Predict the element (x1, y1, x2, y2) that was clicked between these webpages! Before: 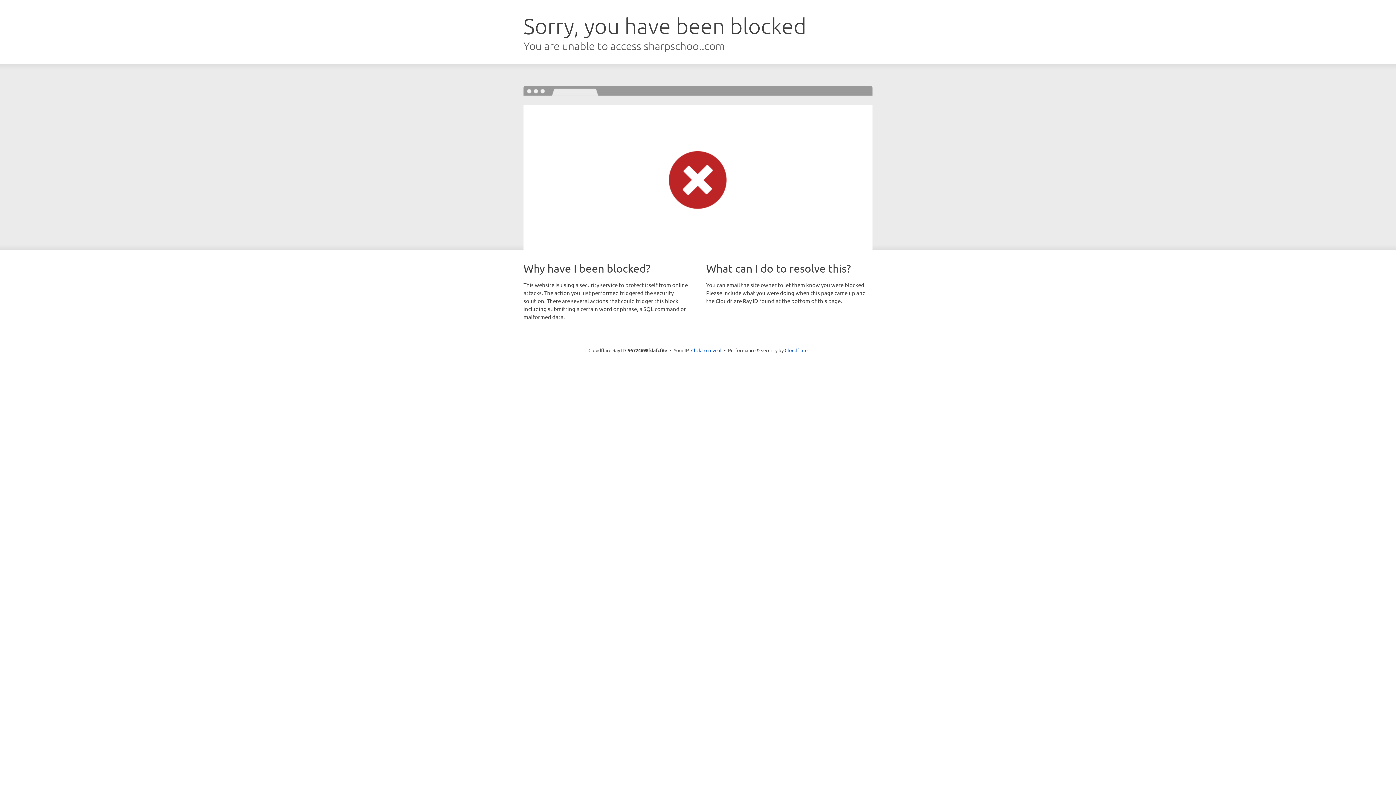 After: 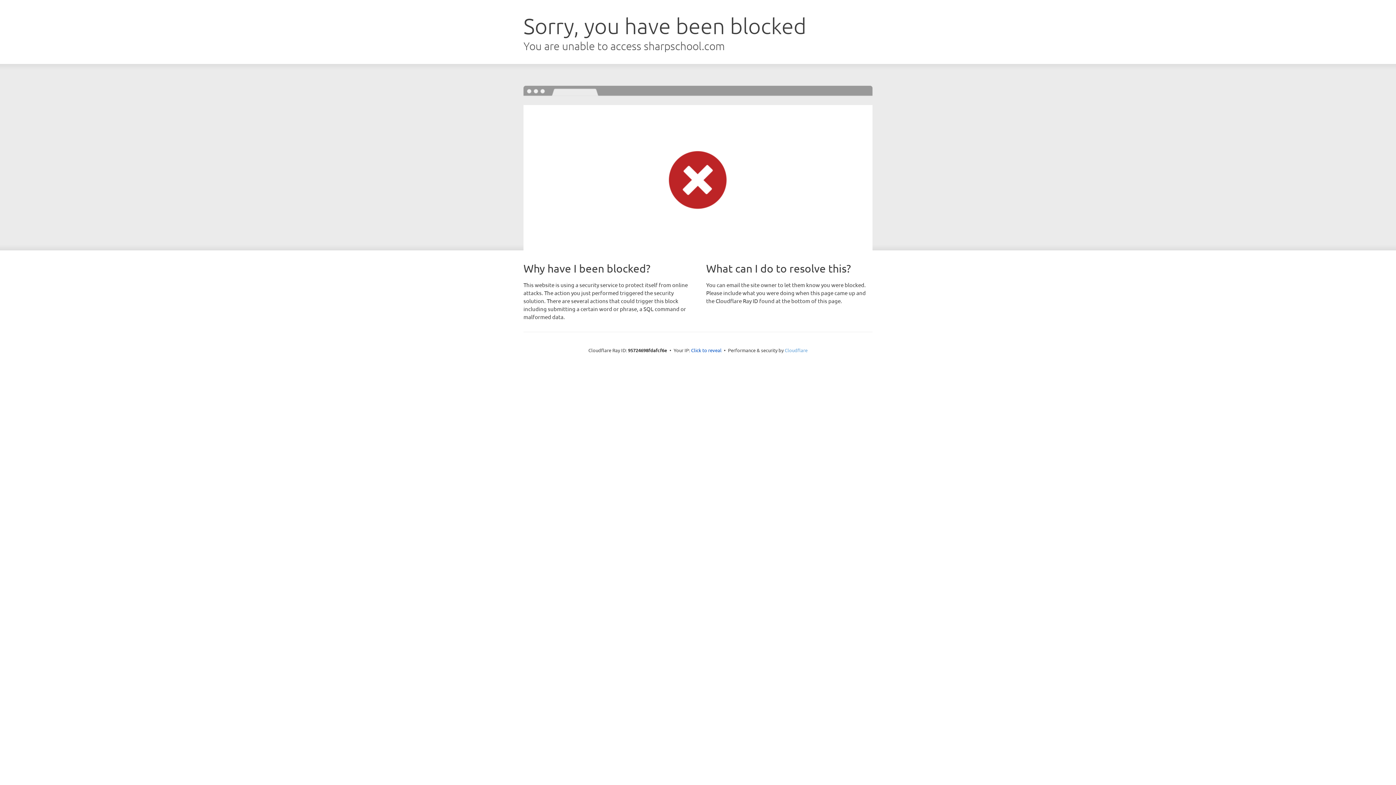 Action: label: Cloudflare bbox: (784, 347, 807, 353)